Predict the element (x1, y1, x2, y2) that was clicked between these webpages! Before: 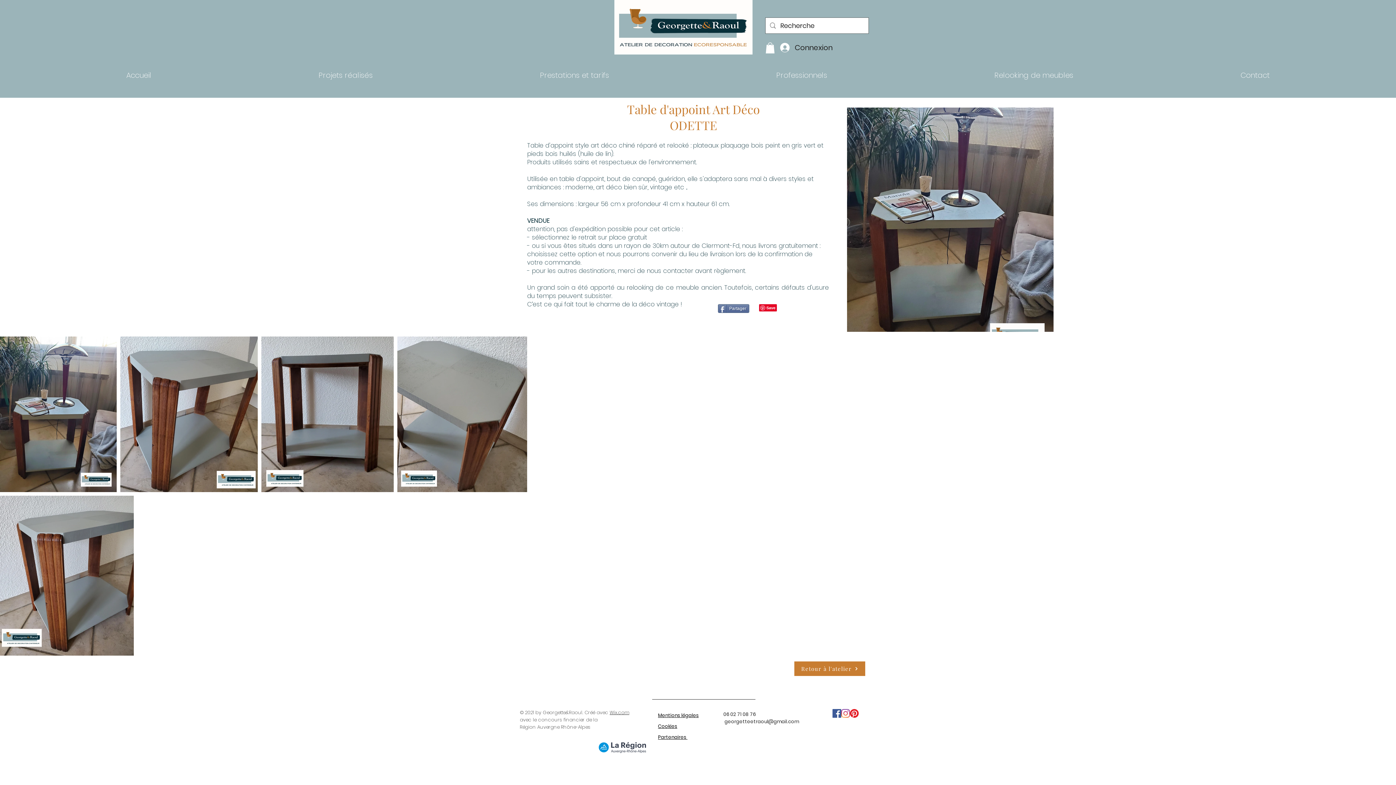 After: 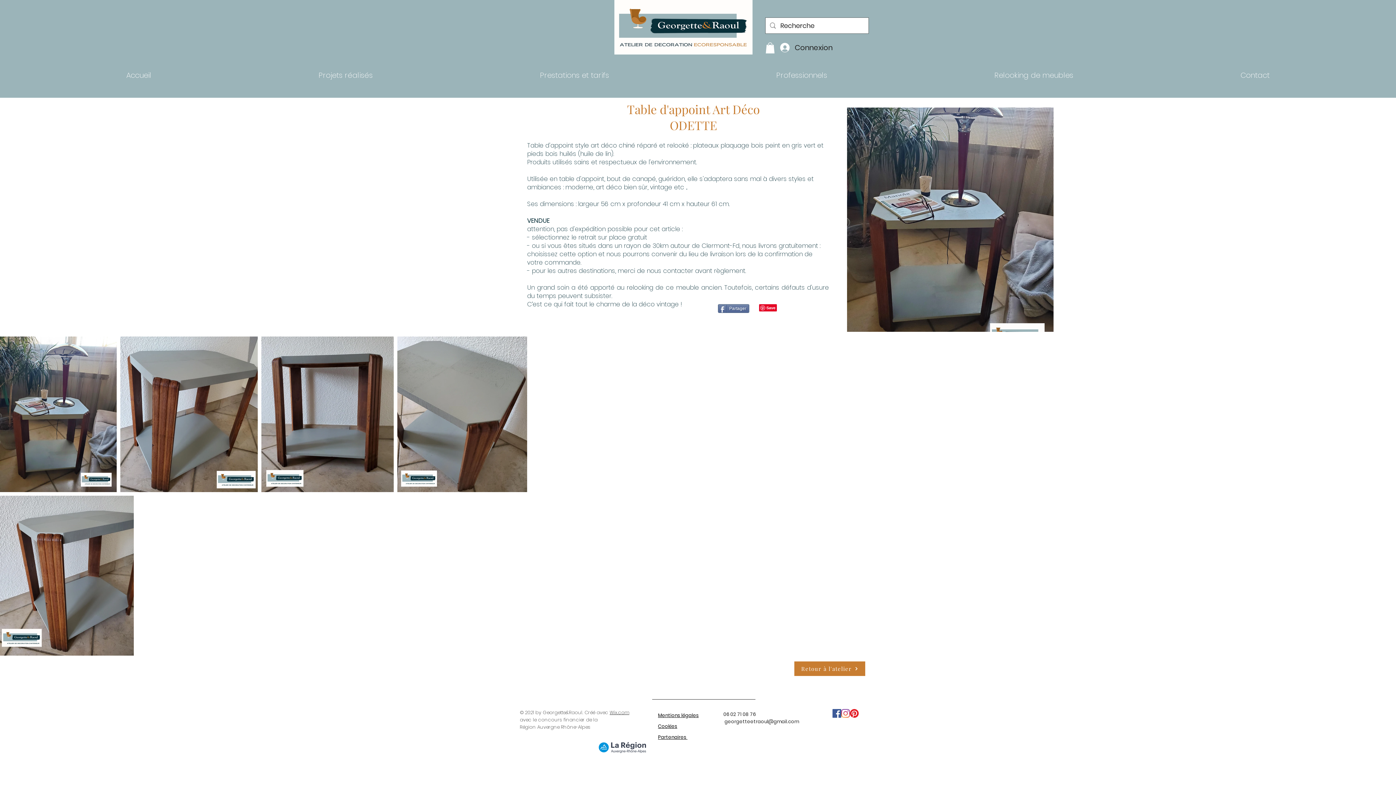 Action: label: Instagram bbox: (841, 709, 850, 718)